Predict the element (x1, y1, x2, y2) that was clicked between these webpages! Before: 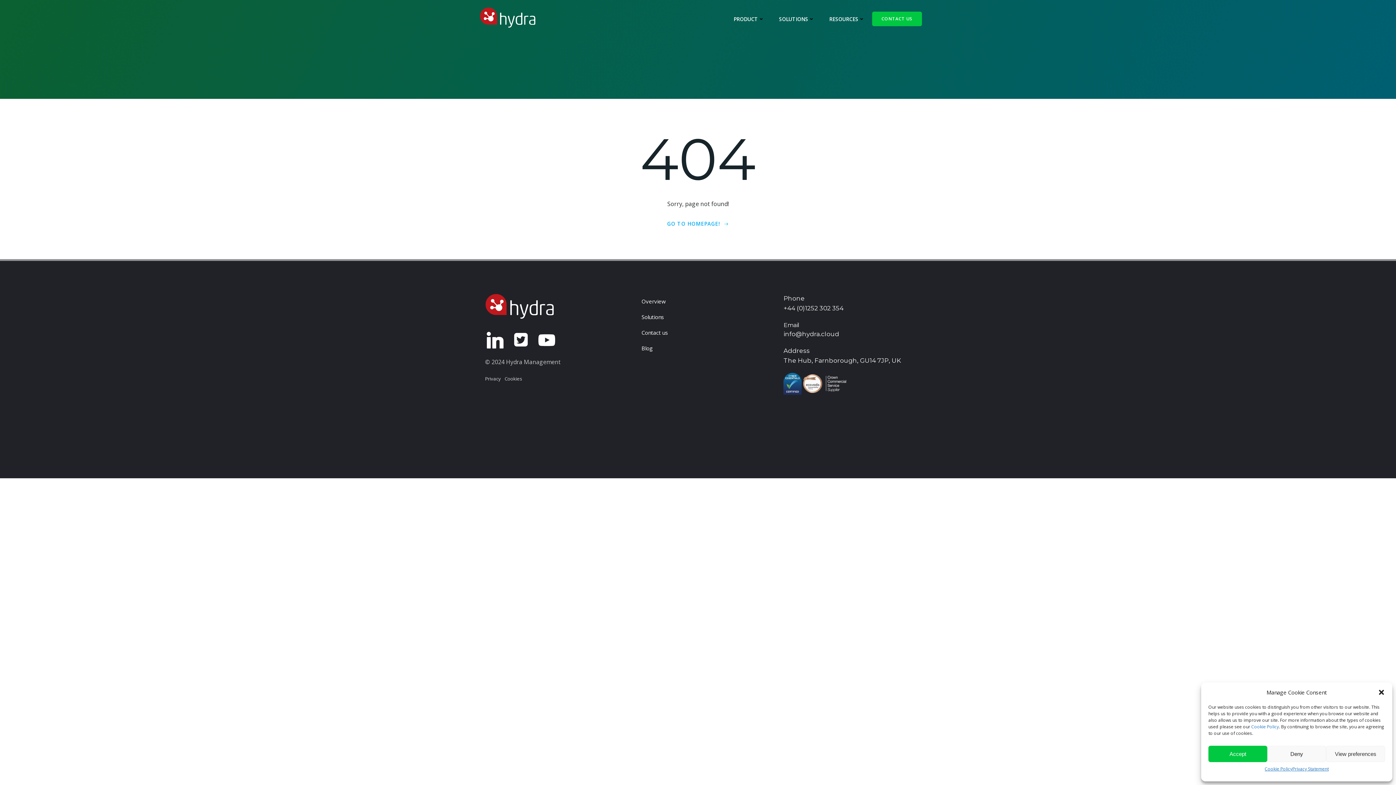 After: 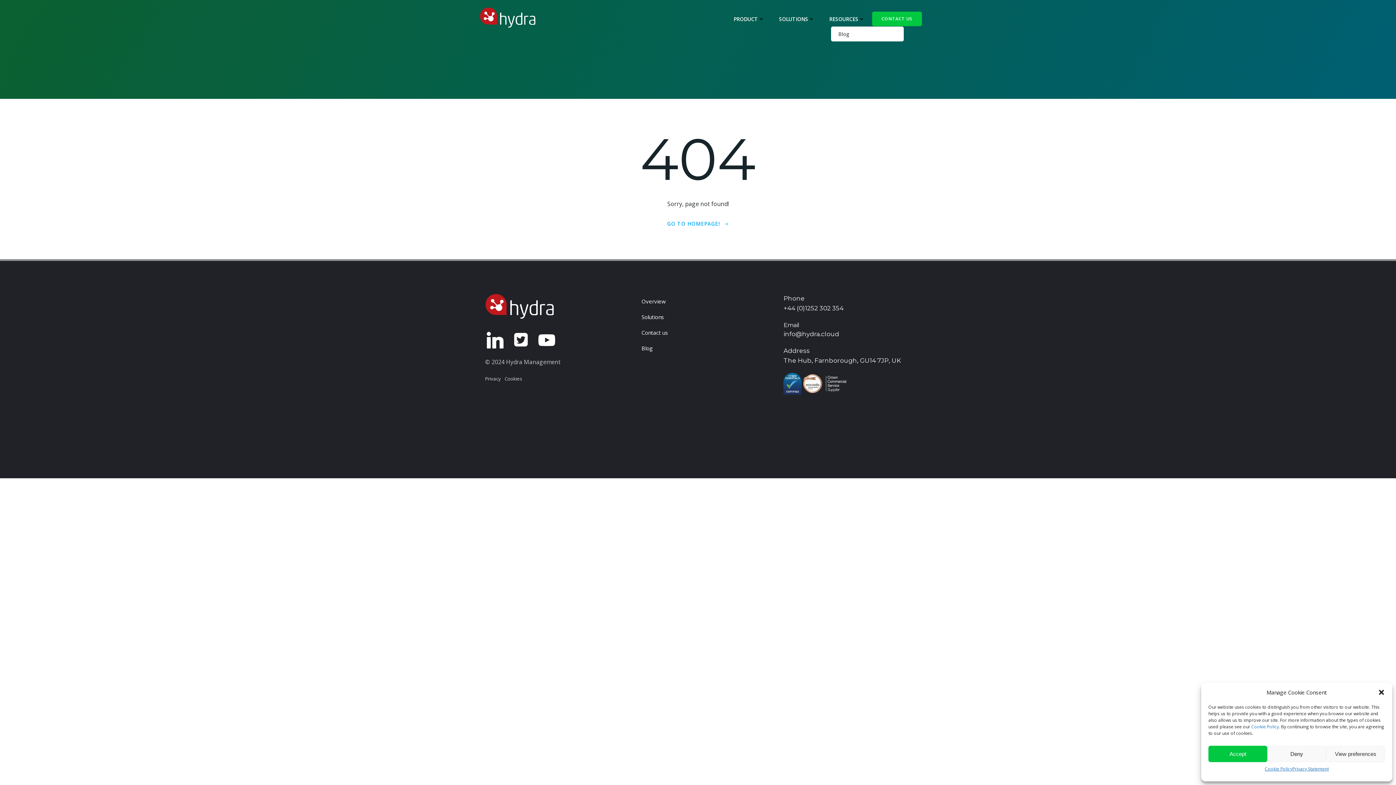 Action: label: RESOURCES bbox: (829, 15, 865, 22)